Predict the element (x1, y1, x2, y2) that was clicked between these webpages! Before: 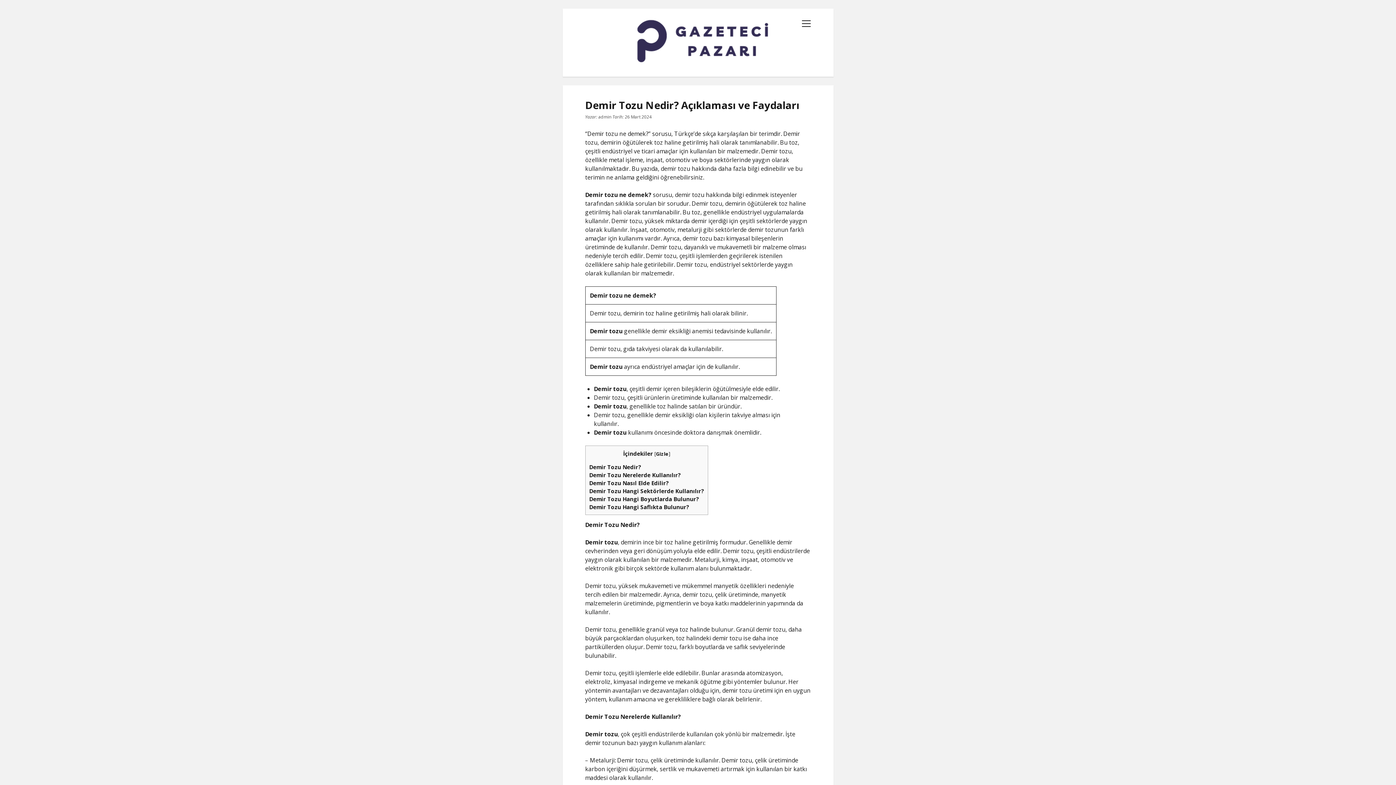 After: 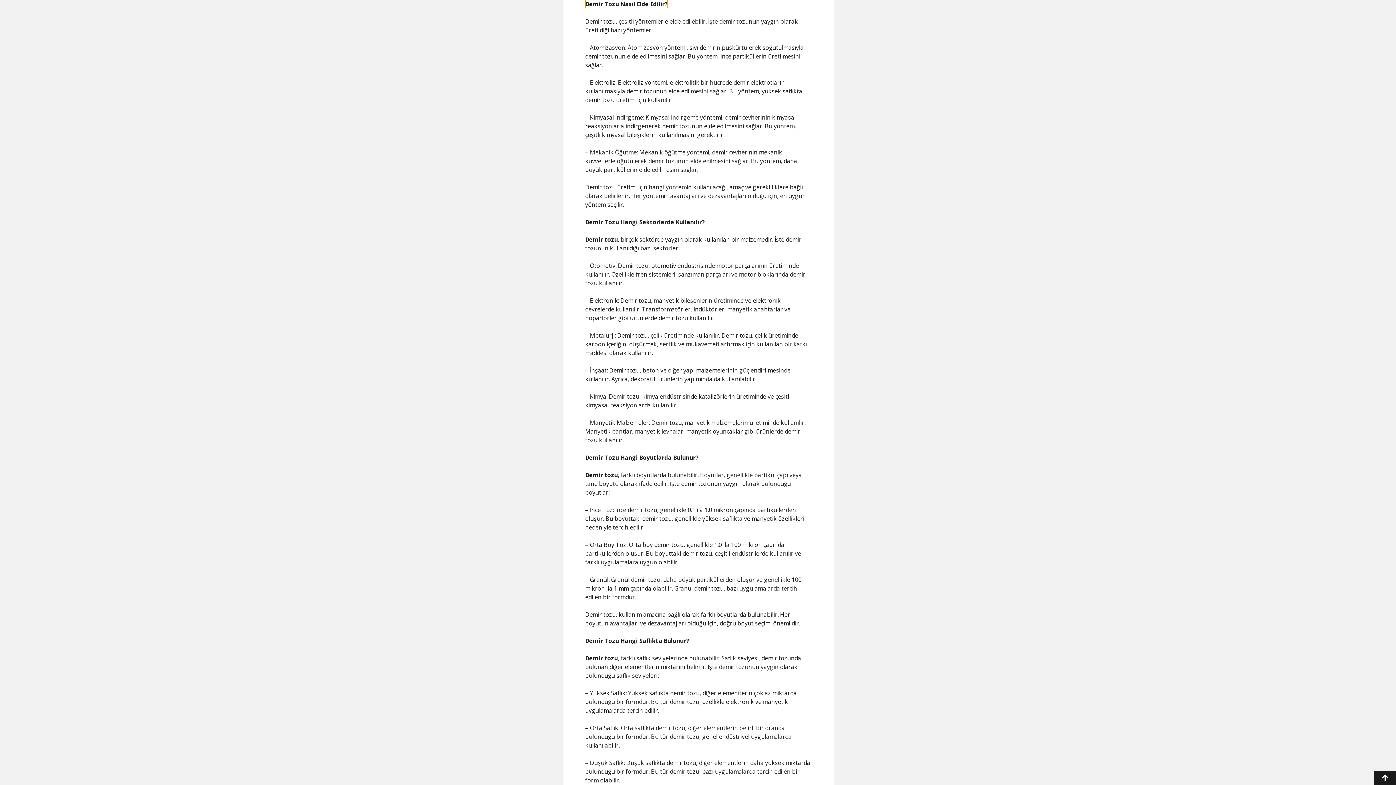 Action: label: Demir Tozu Nasıl Elde Edilir? bbox: (589, 479, 668, 486)